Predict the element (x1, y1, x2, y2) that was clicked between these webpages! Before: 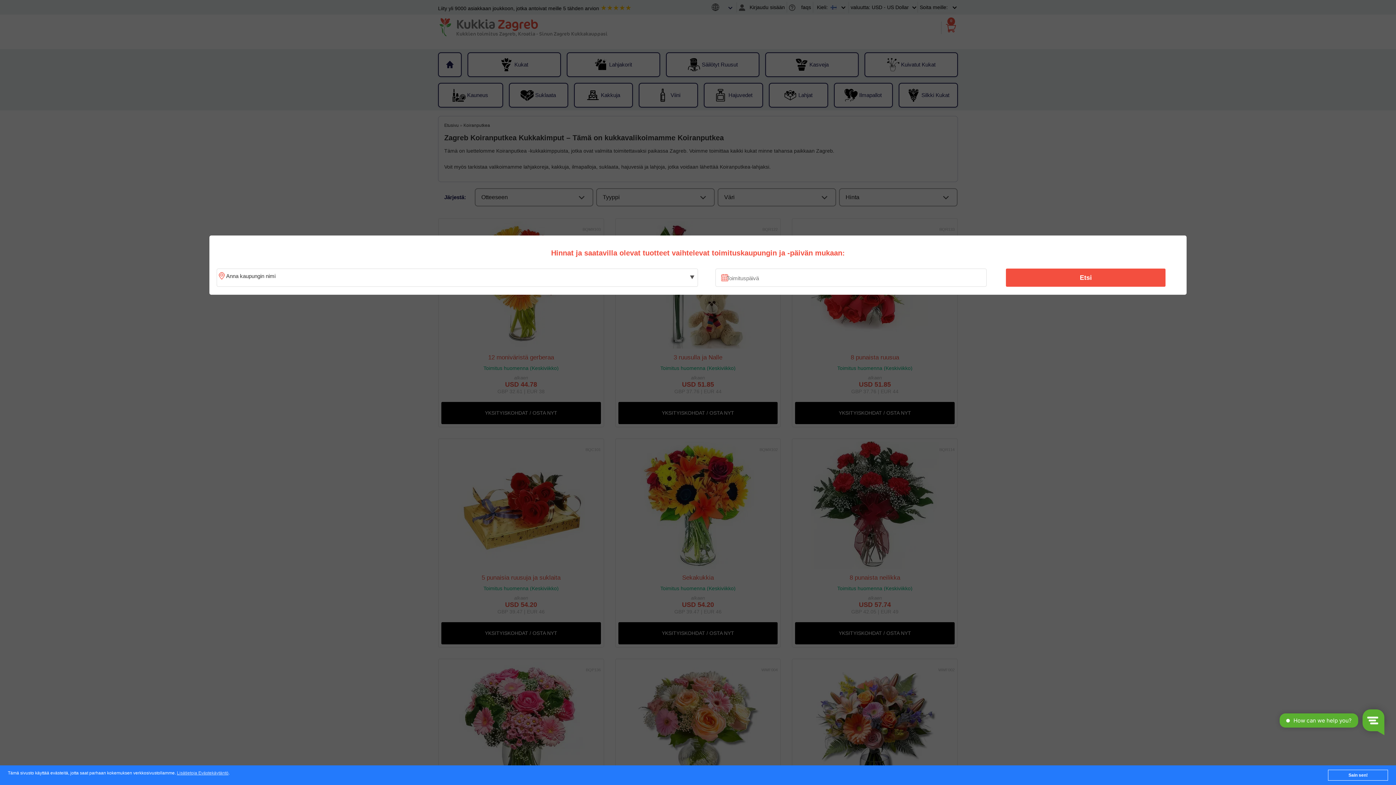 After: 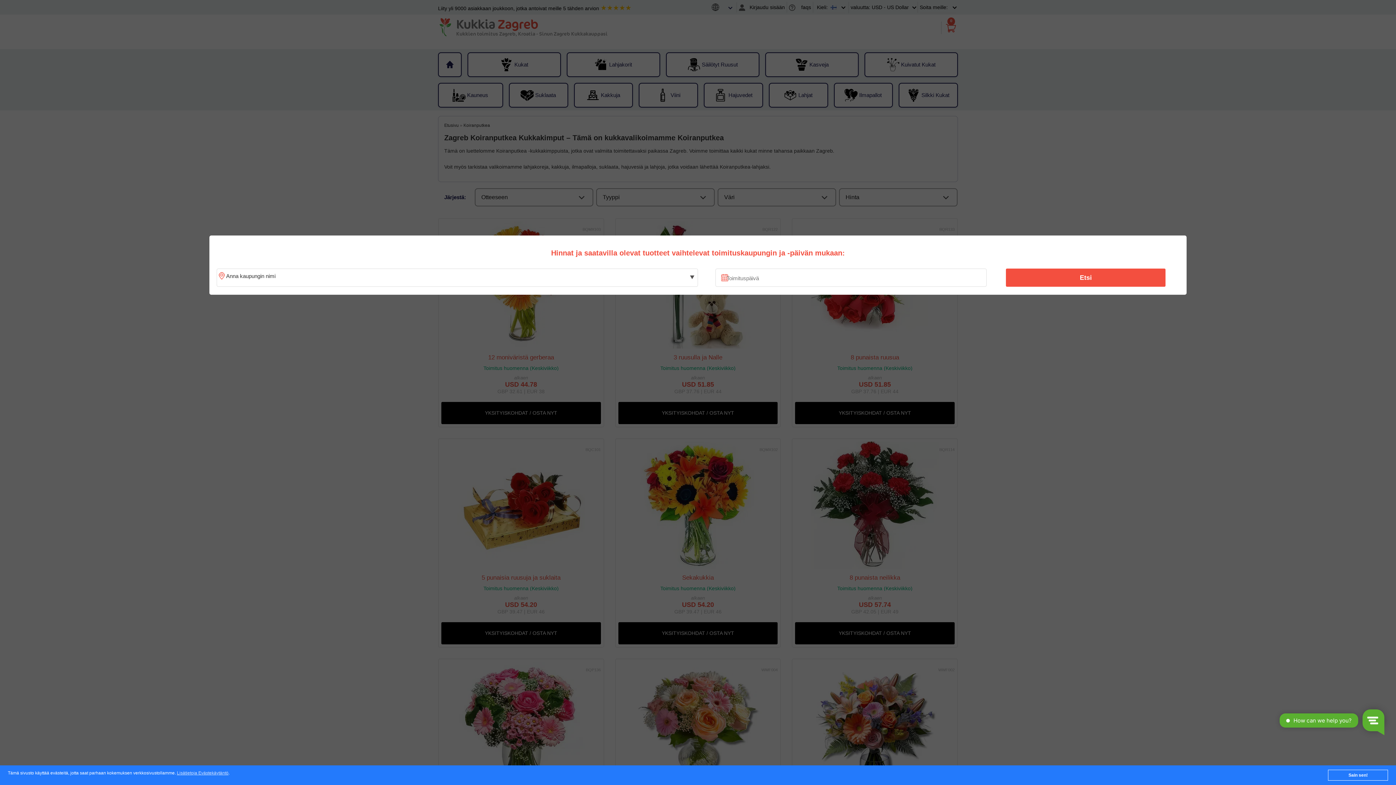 Action: bbox: (1010, 270, 1161, 285) label: Etsi